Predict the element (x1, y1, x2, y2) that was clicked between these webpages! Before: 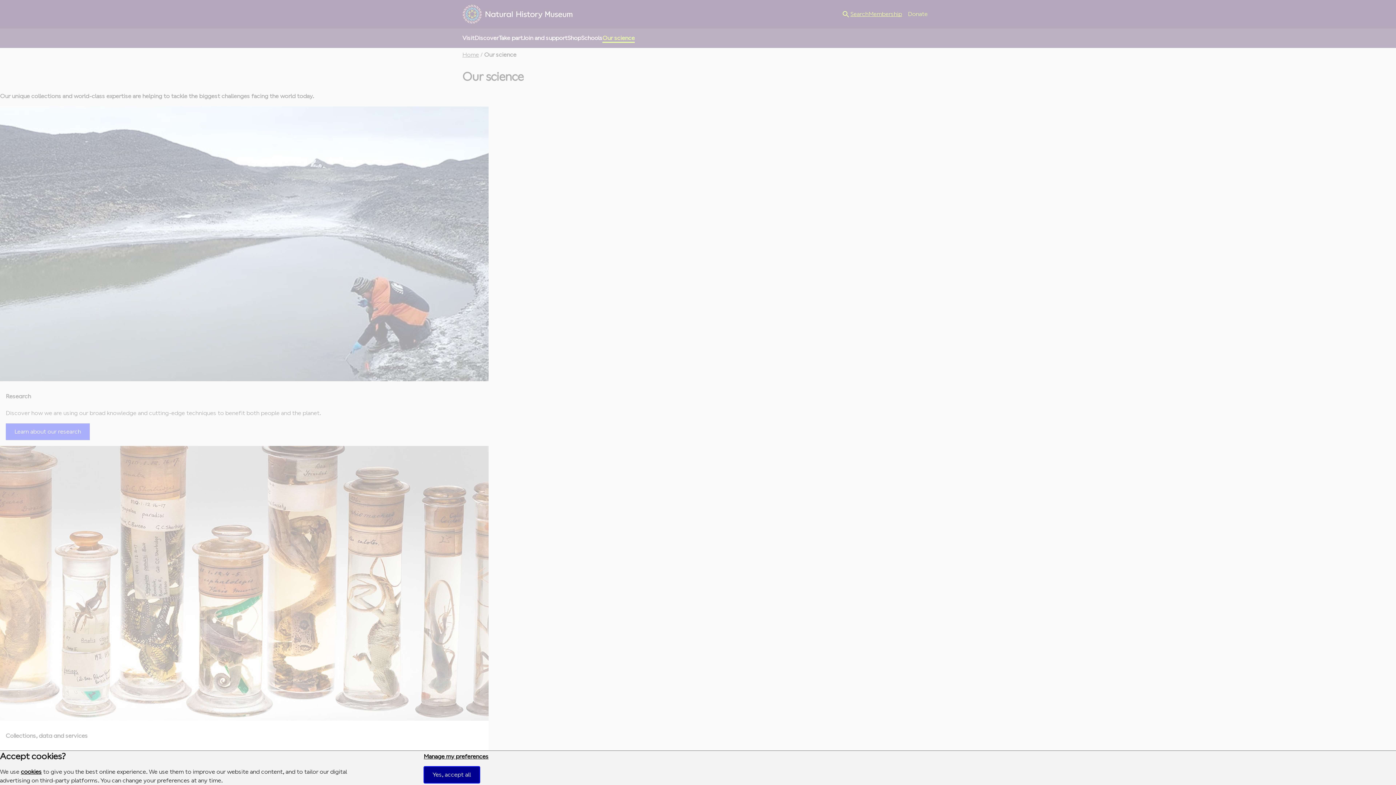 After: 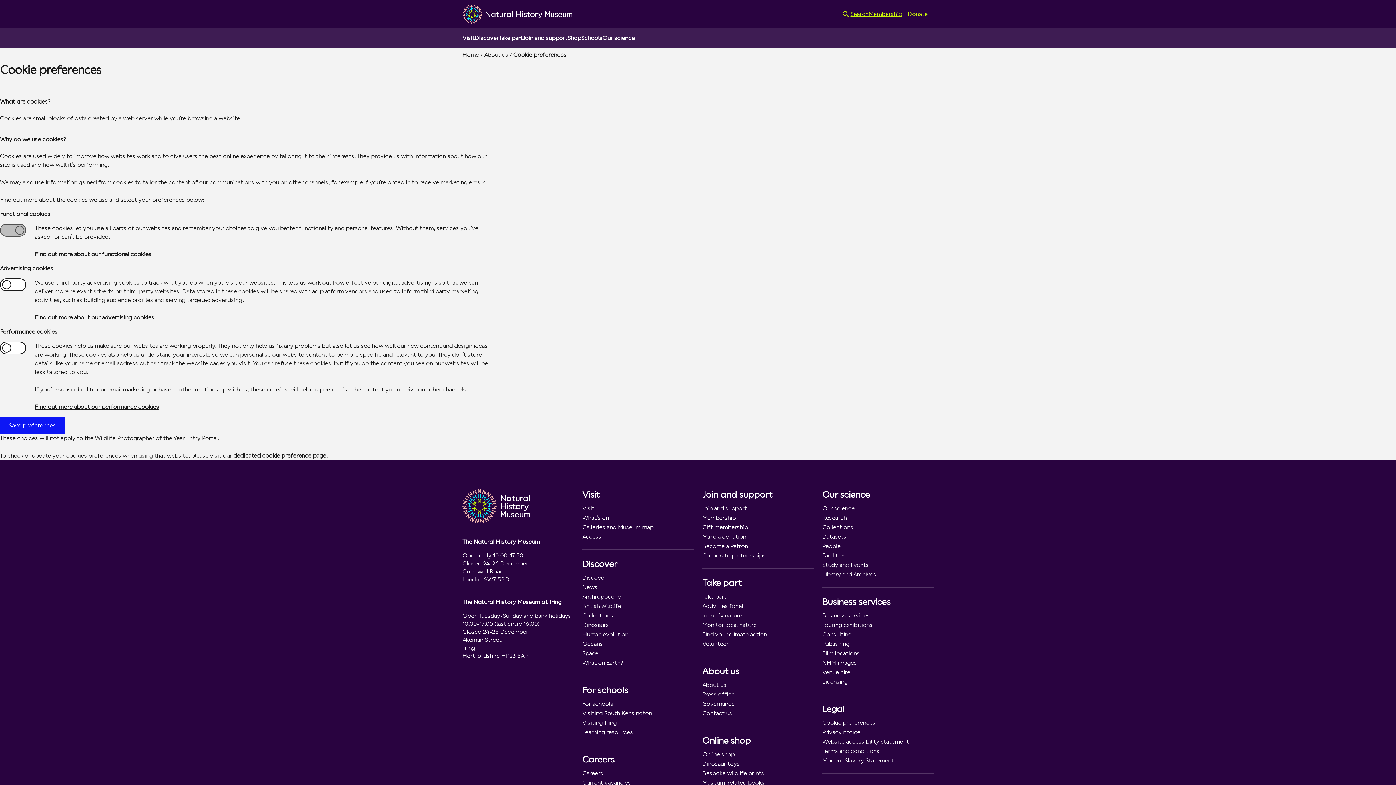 Action: label: Manage my preferences bbox: (423, 753, 488, 760)